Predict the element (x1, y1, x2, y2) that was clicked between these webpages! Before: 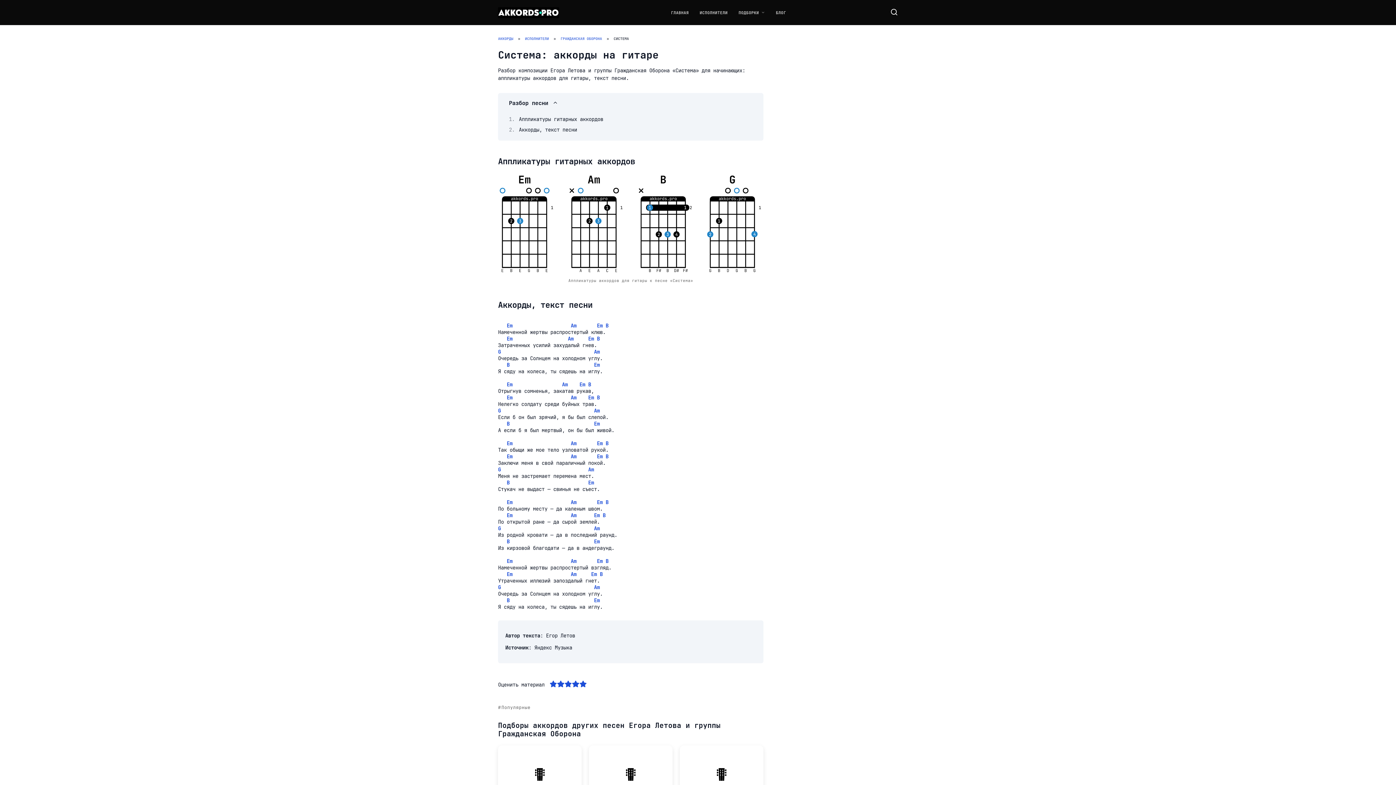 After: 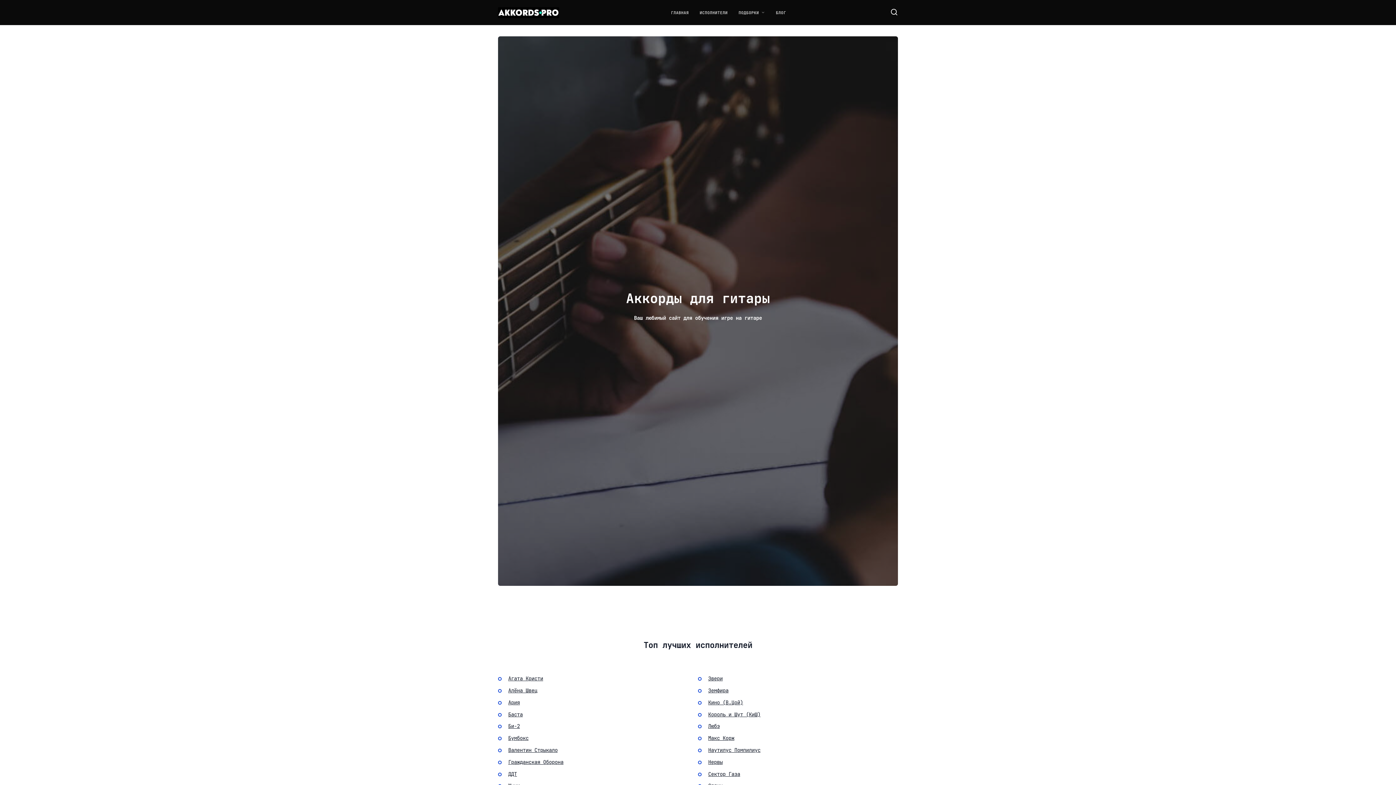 Action: label: ГЛАВНАЯ bbox: (671, 10, 688, 15)